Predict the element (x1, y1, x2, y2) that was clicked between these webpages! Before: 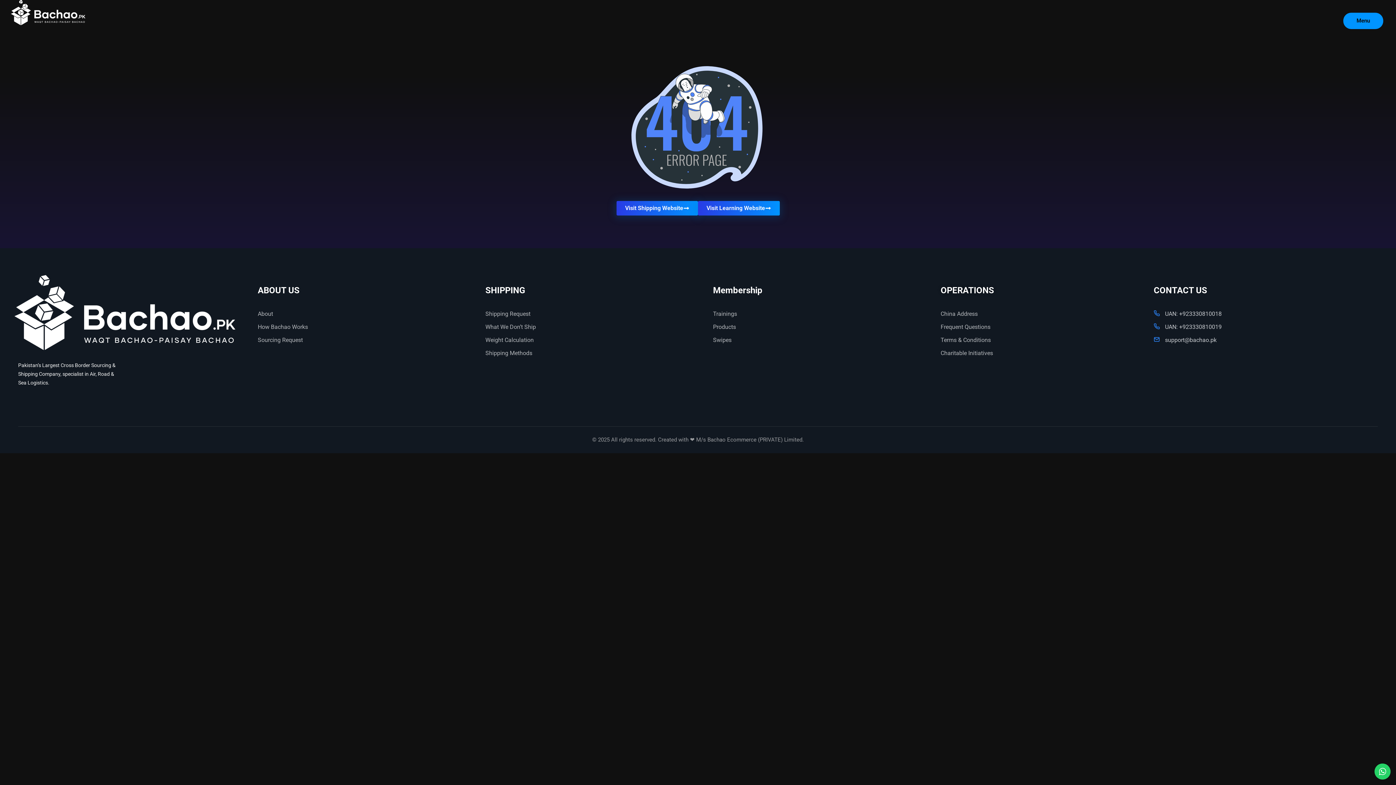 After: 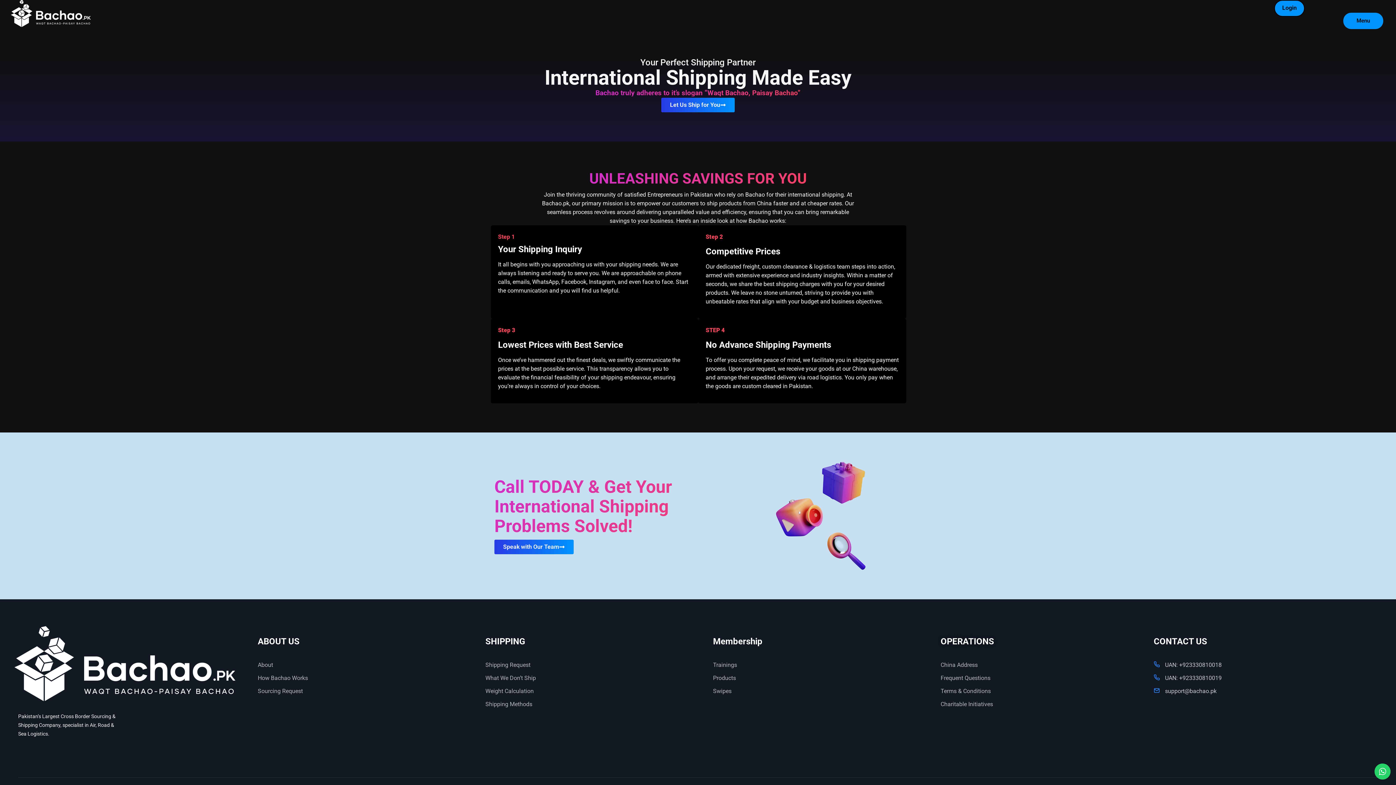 Action: label: How Bachao Works bbox: (257, 320, 465, 333)